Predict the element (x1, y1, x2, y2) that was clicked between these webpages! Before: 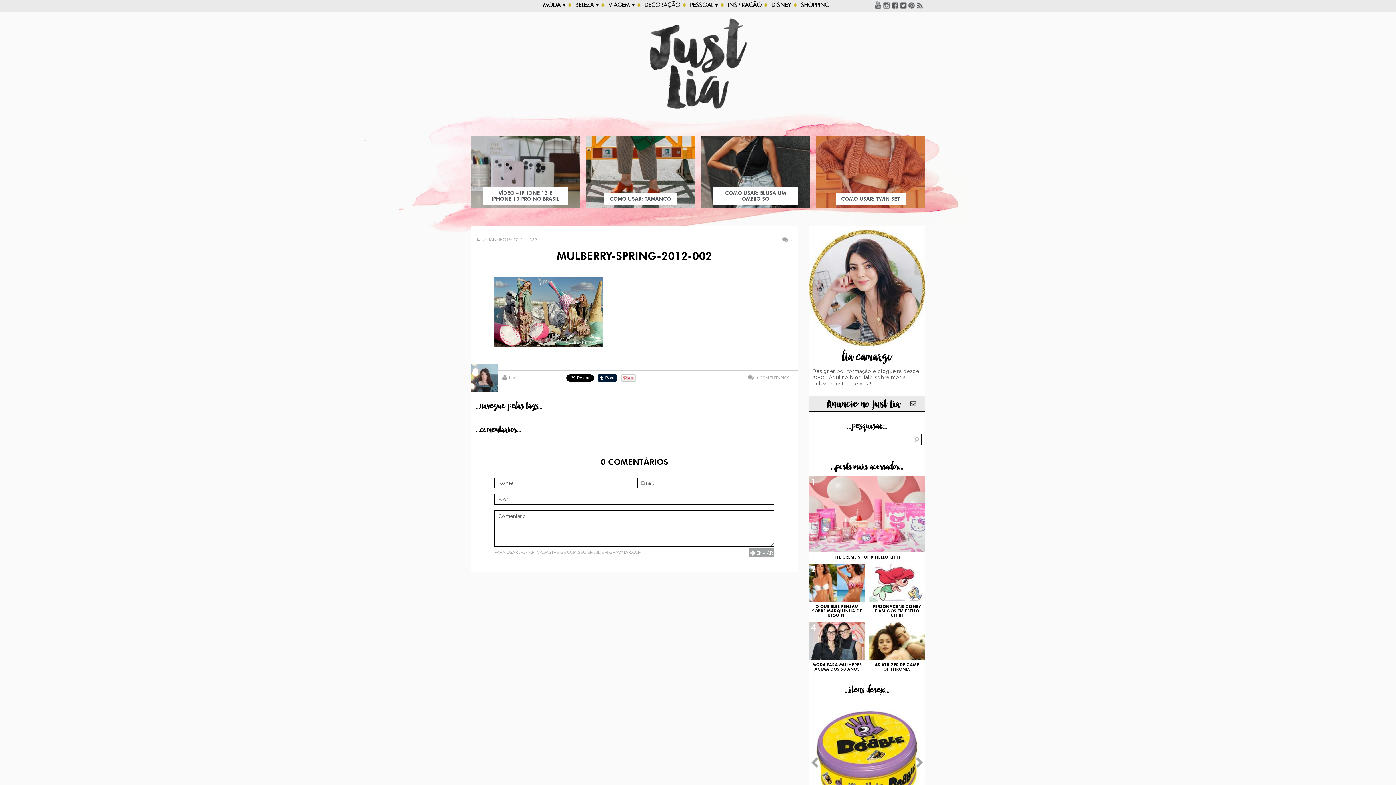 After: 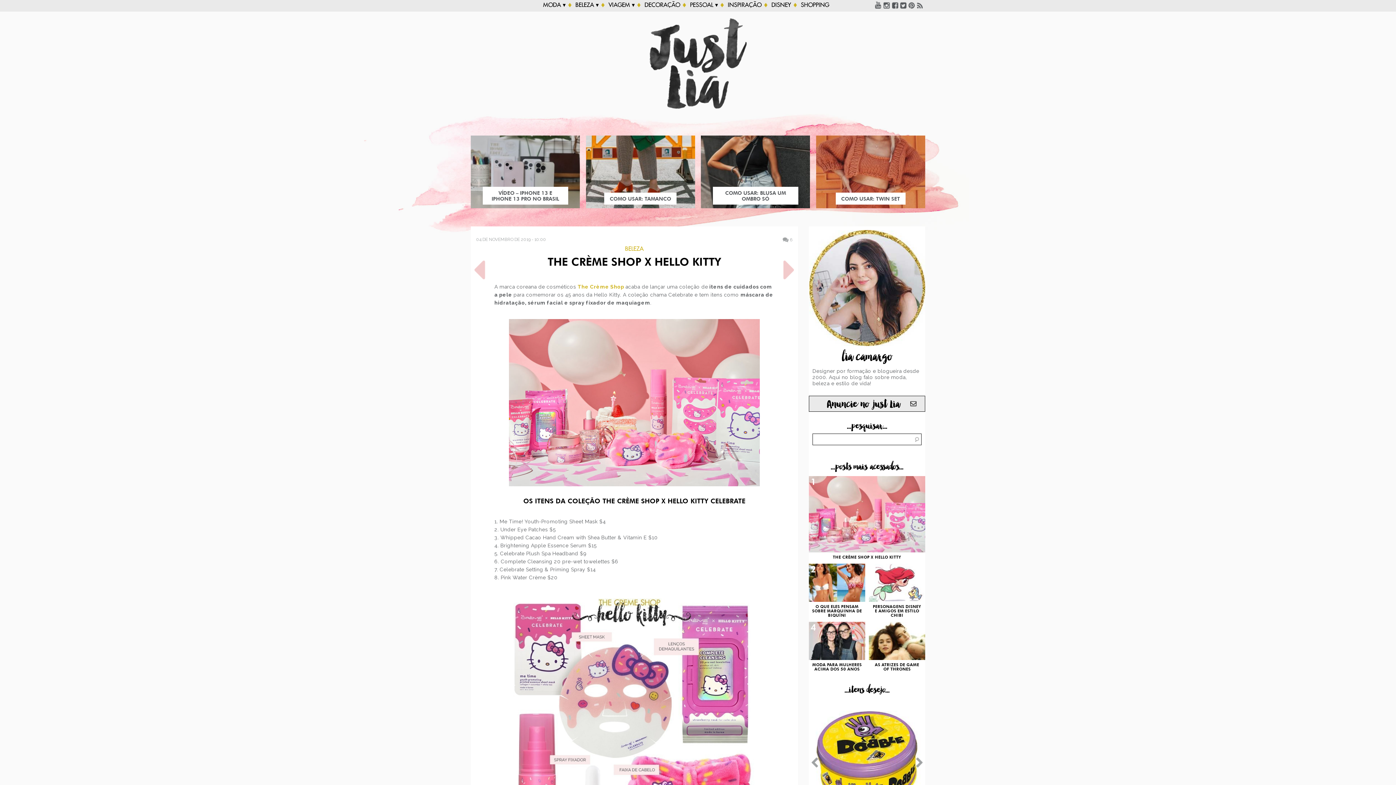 Action: bbox: (809, 476, 925, 560) label: THE CRÈME SHOP X HELLO KITTY
1